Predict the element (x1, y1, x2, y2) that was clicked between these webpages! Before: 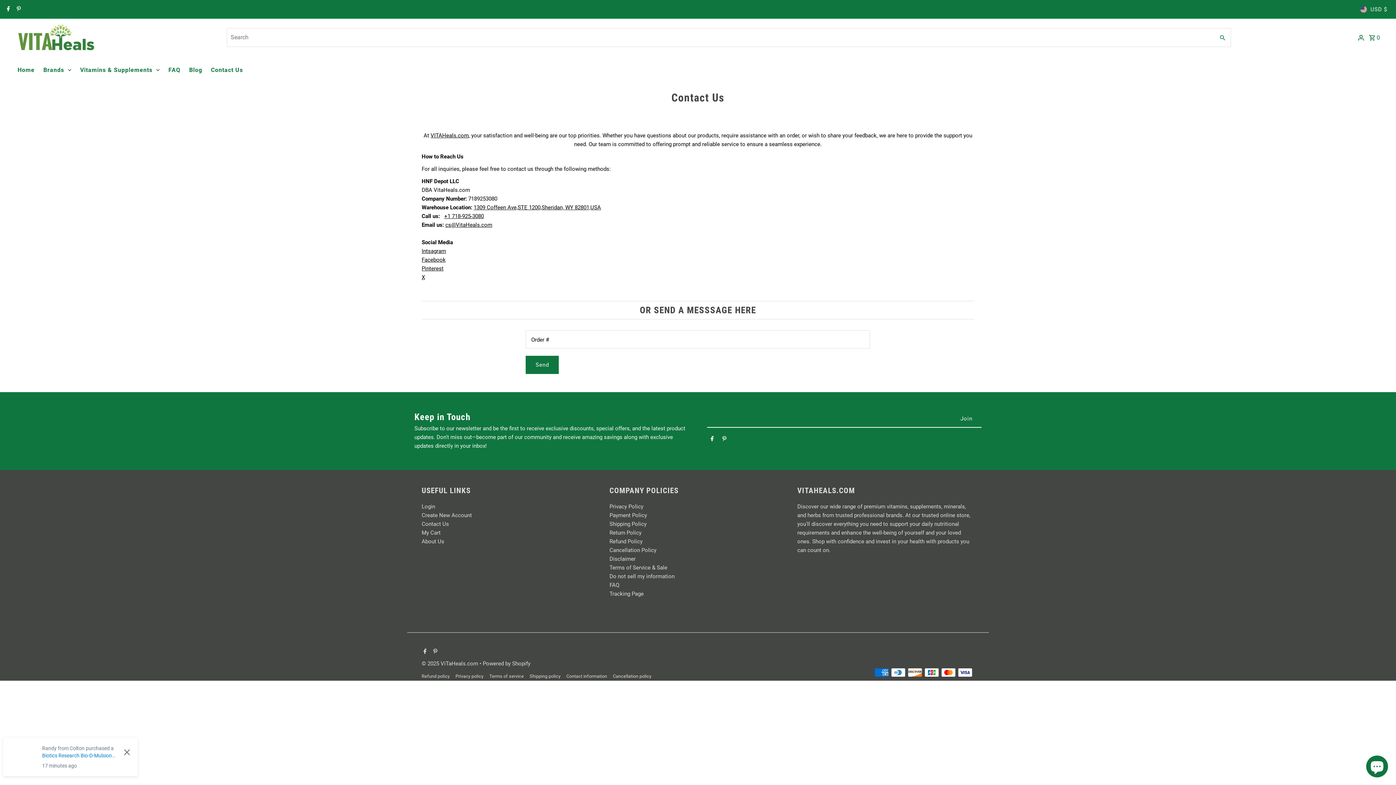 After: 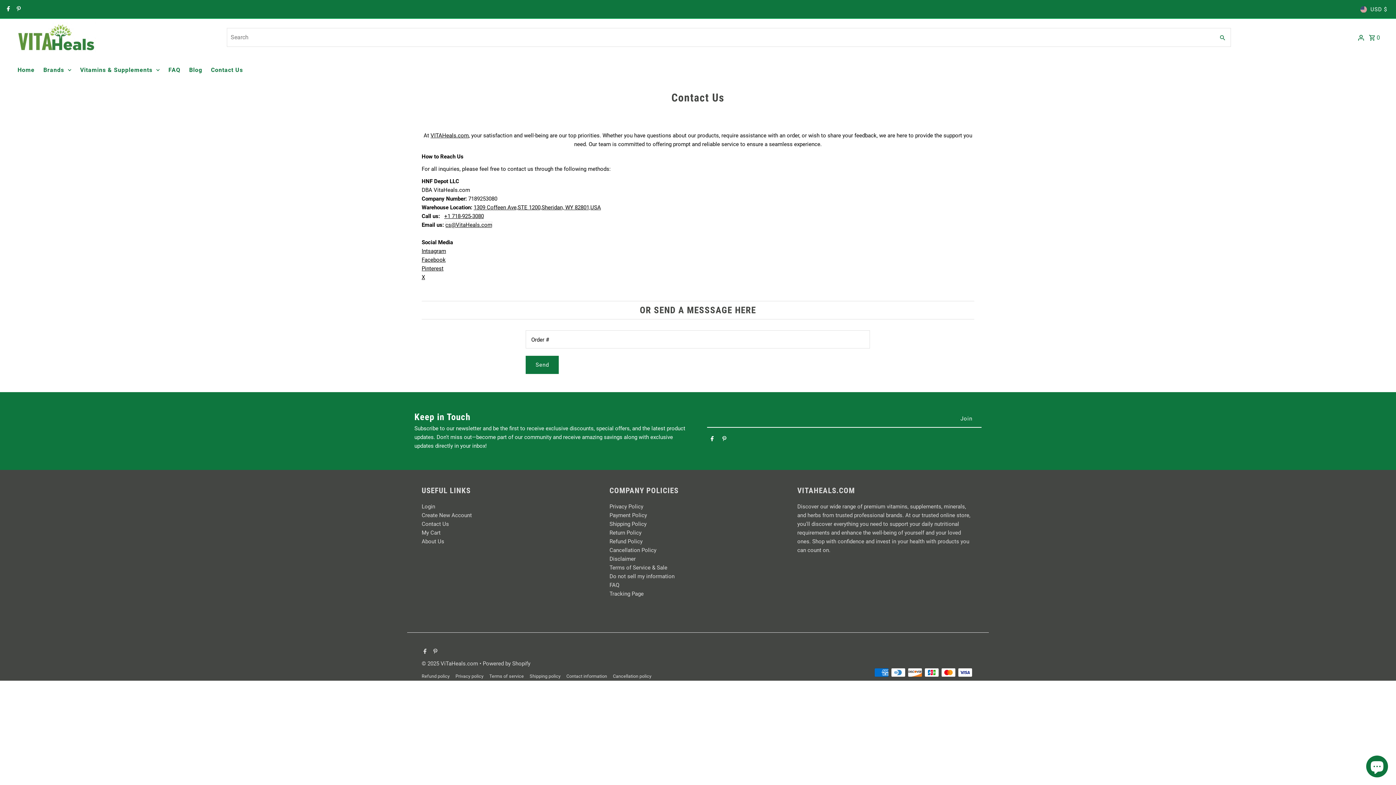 Action: label: cs@VitaHeals.com
 bbox: (445, 221, 492, 228)